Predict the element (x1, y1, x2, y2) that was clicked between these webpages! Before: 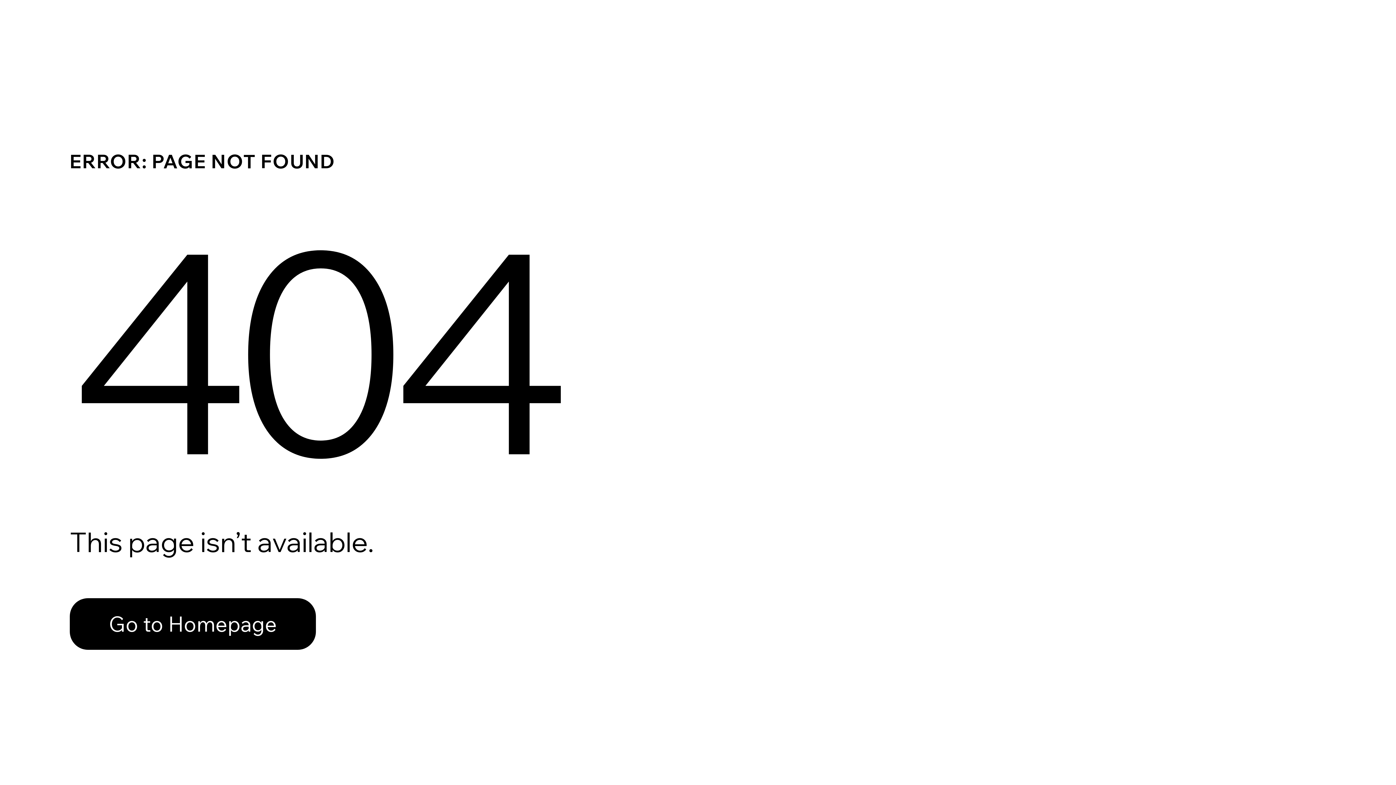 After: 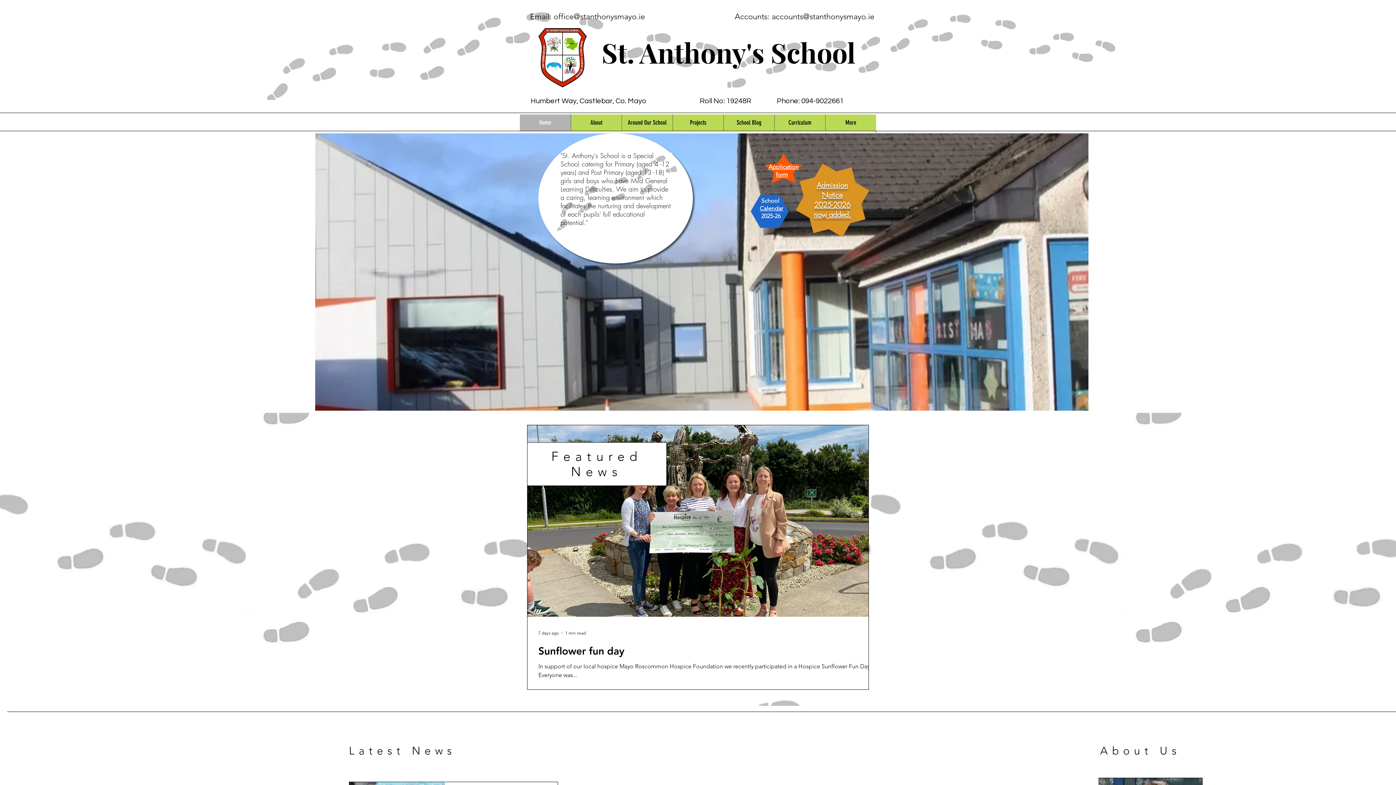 Action: label: Go to Homepage bbox: (69, 582, 768, 659)